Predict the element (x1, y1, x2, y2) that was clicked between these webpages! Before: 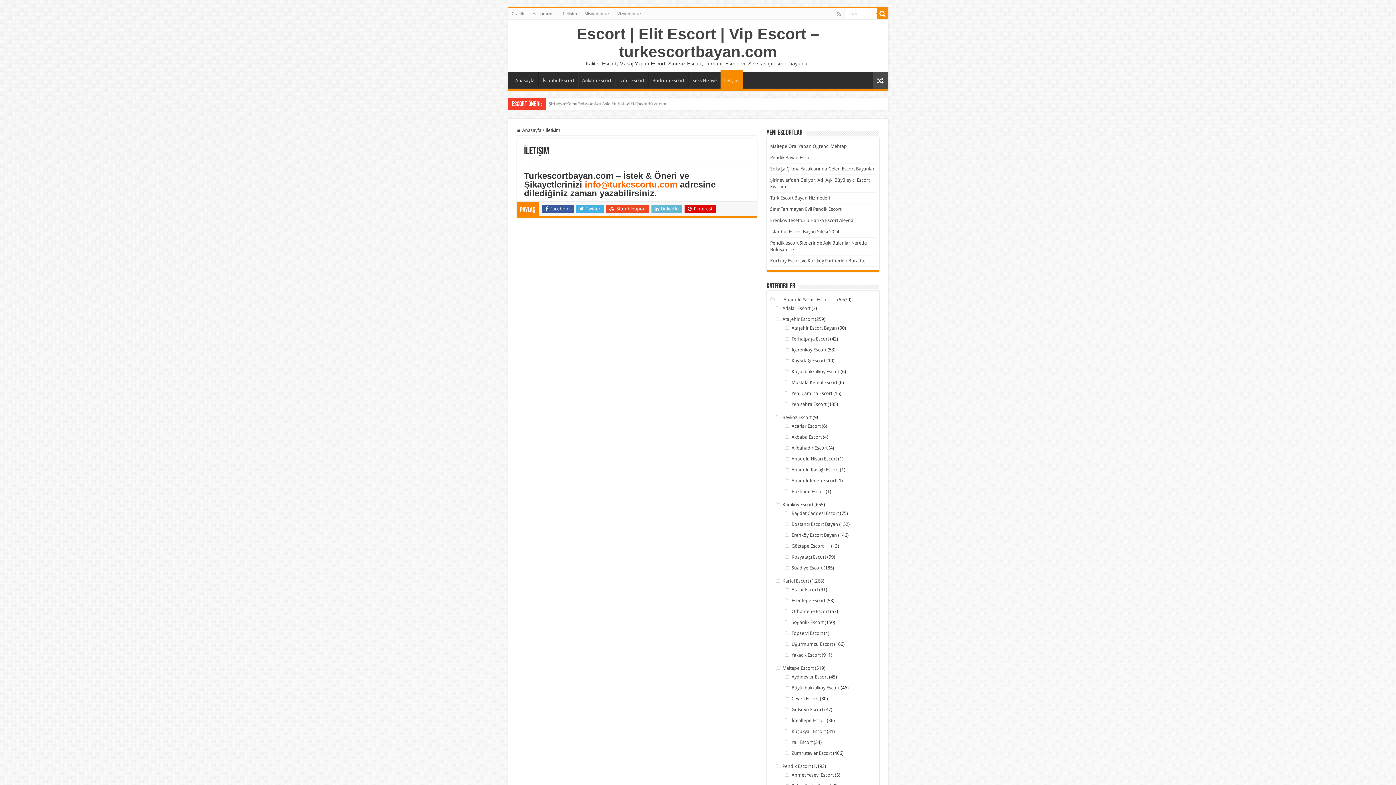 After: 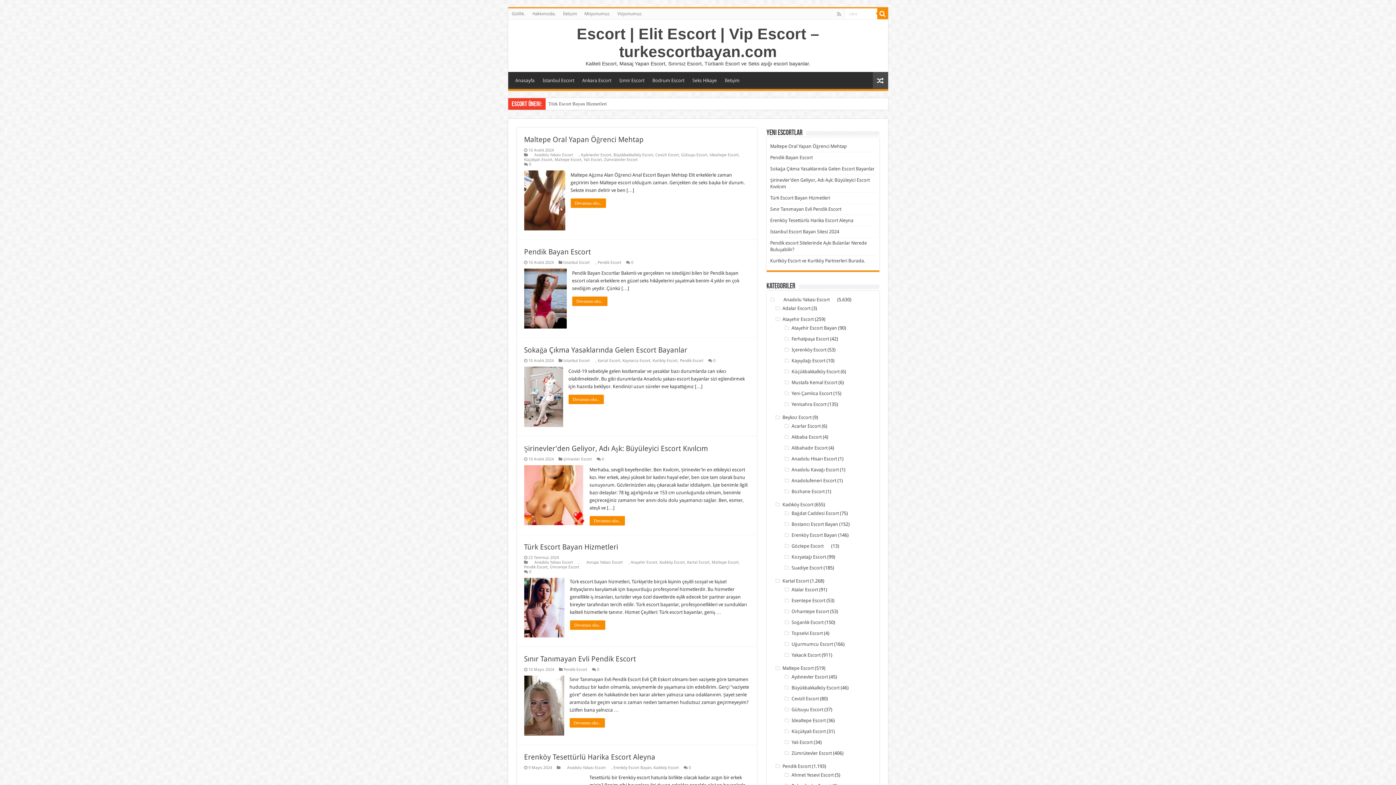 Action: label:  Anasayfa bbox: (516, 127, 541, 133)